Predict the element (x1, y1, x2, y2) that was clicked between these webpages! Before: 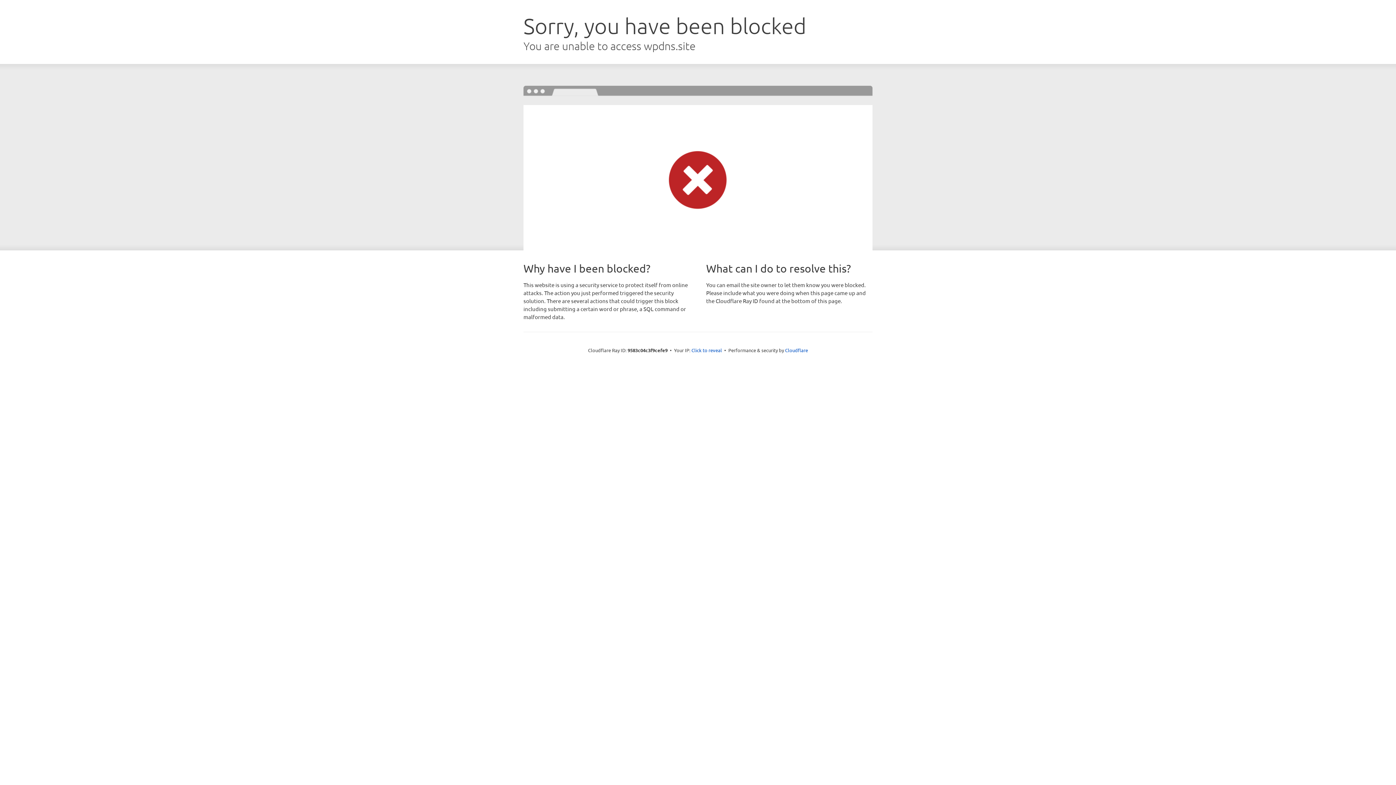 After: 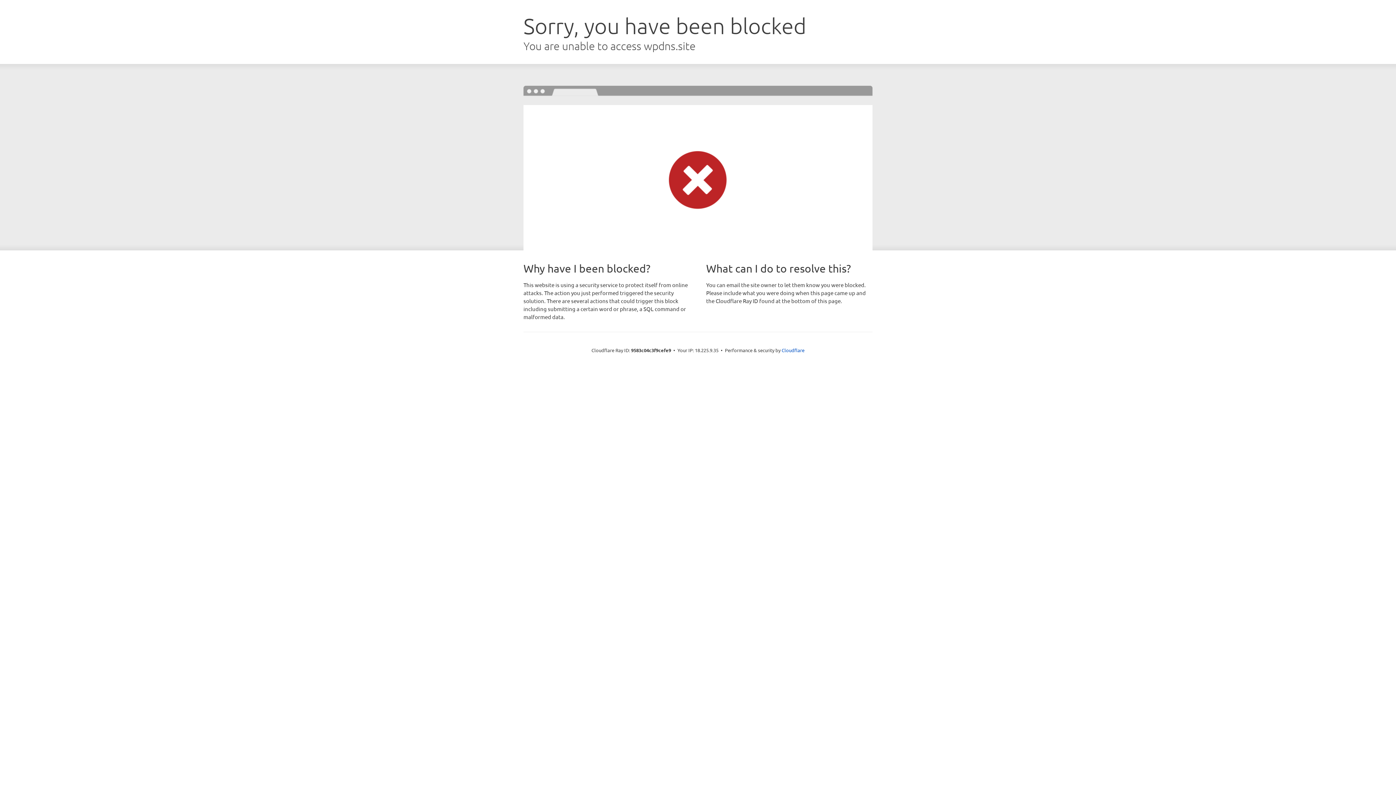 Action: label: Click to reveal bbox: (691, 346, 722, 353)